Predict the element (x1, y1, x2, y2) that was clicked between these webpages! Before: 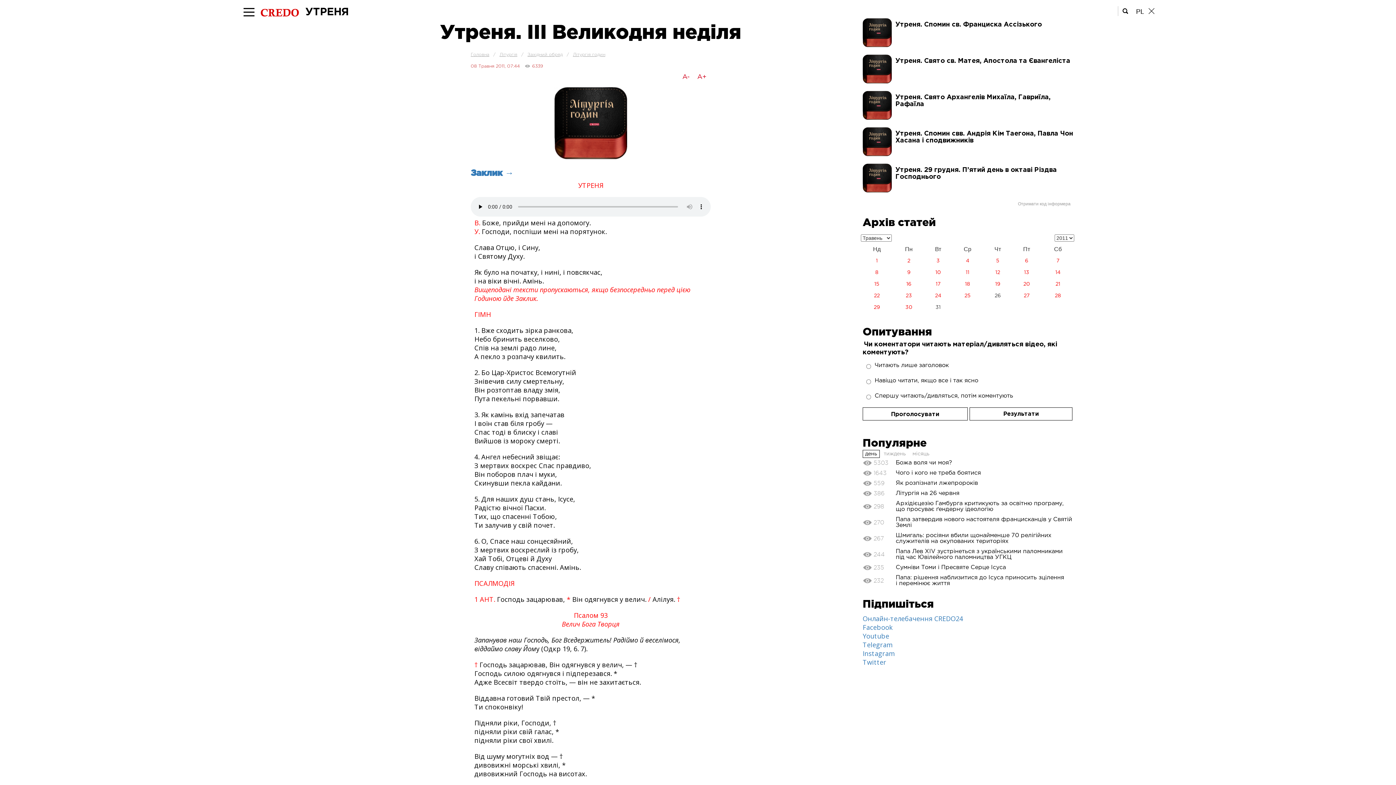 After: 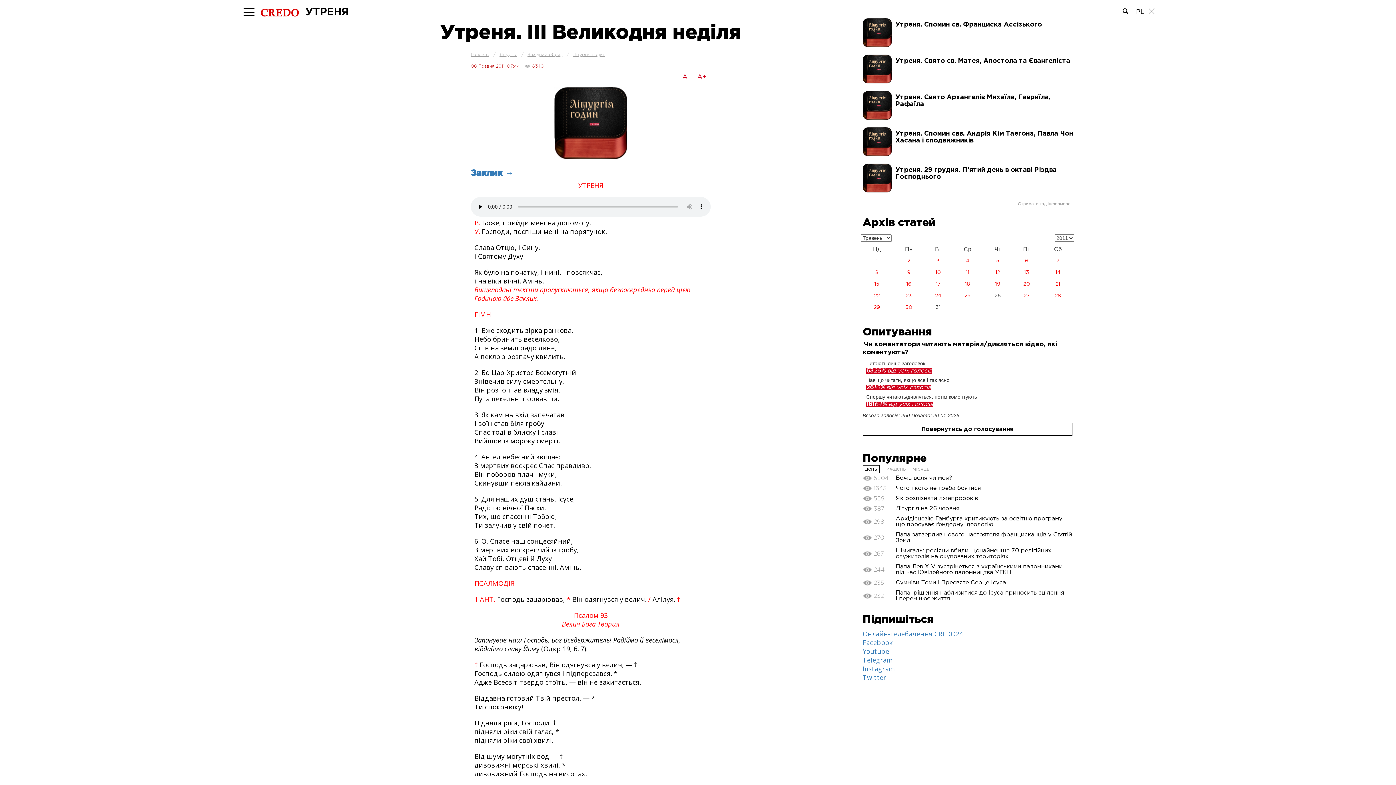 Action: label: Результати bbox: (969, 407, 1072, 420)